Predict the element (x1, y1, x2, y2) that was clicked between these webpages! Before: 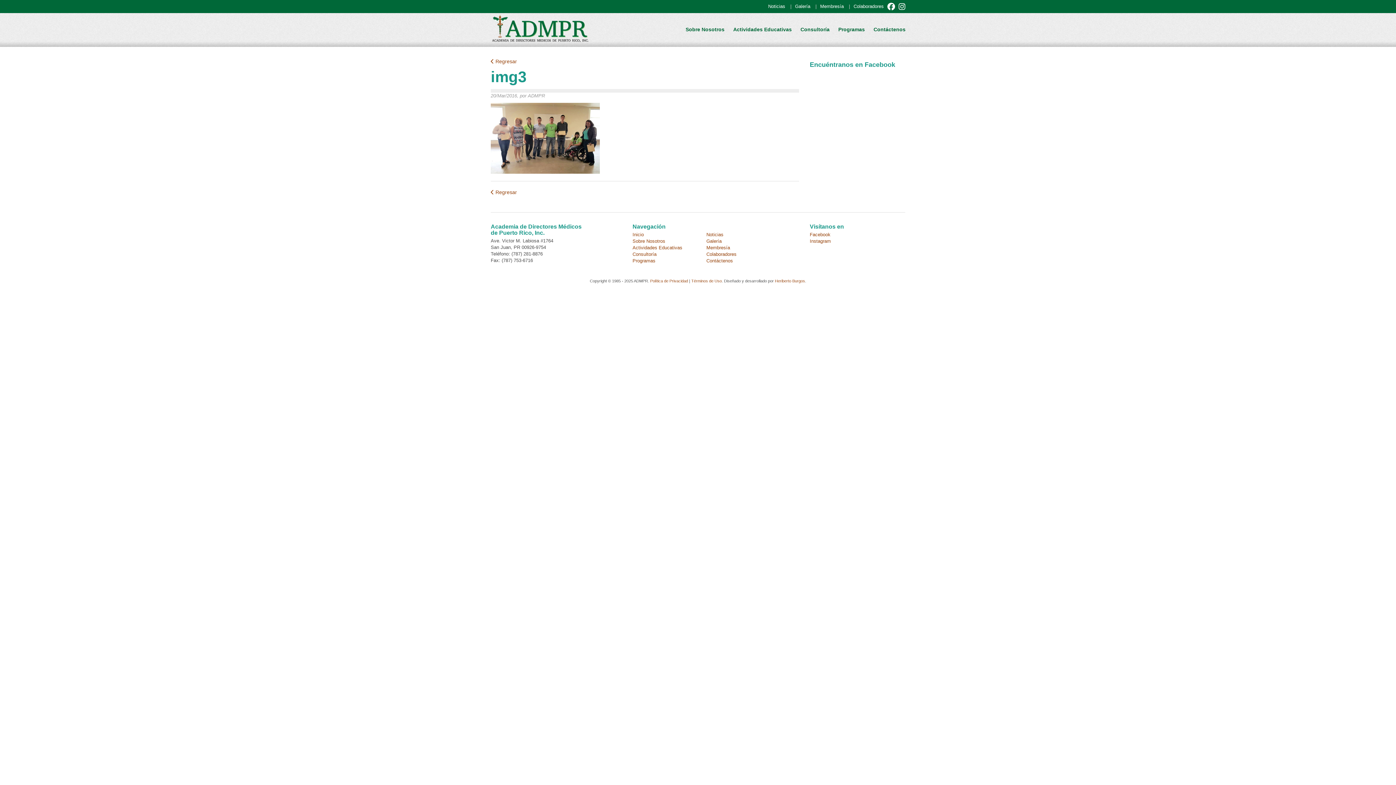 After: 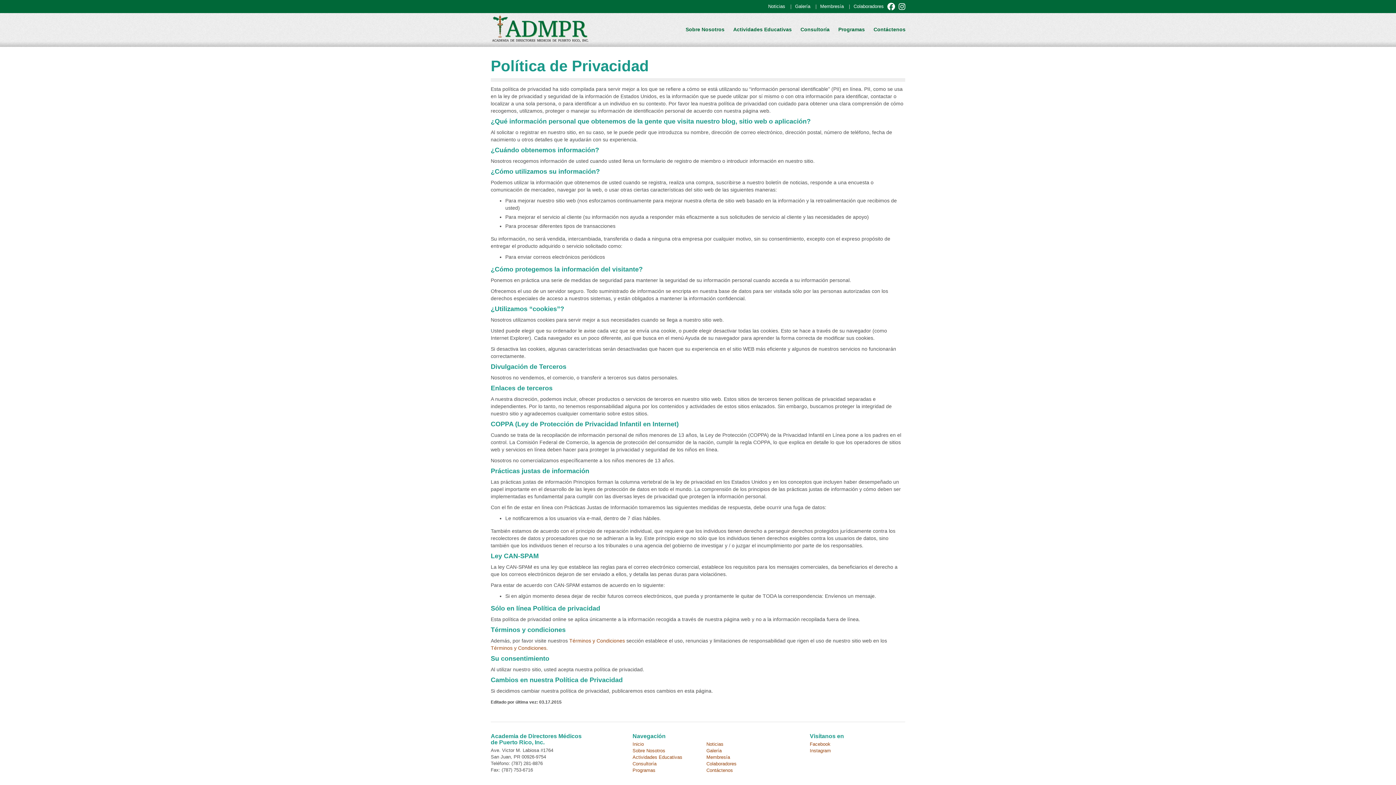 Action: bbox: (650, 278, 688, 283) label: Política de Privacidad